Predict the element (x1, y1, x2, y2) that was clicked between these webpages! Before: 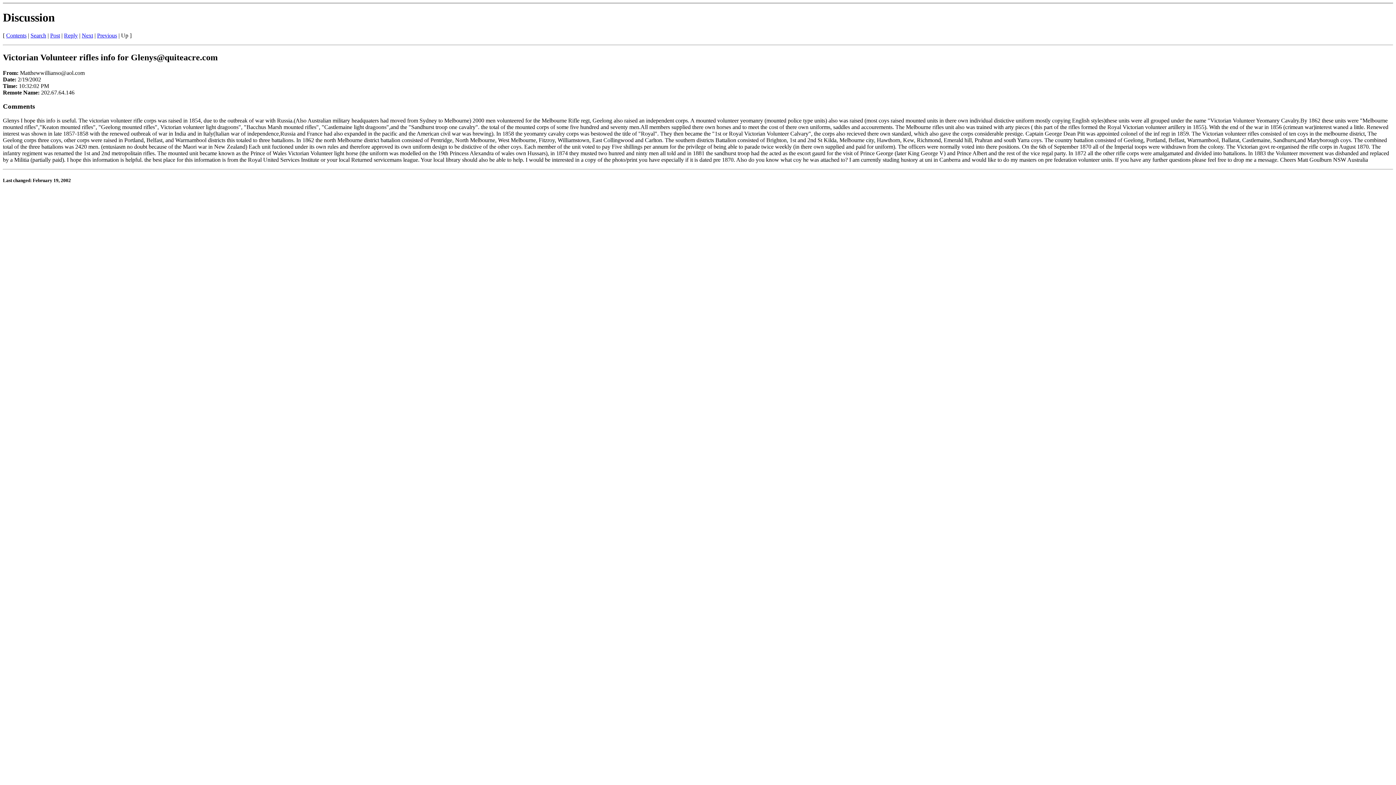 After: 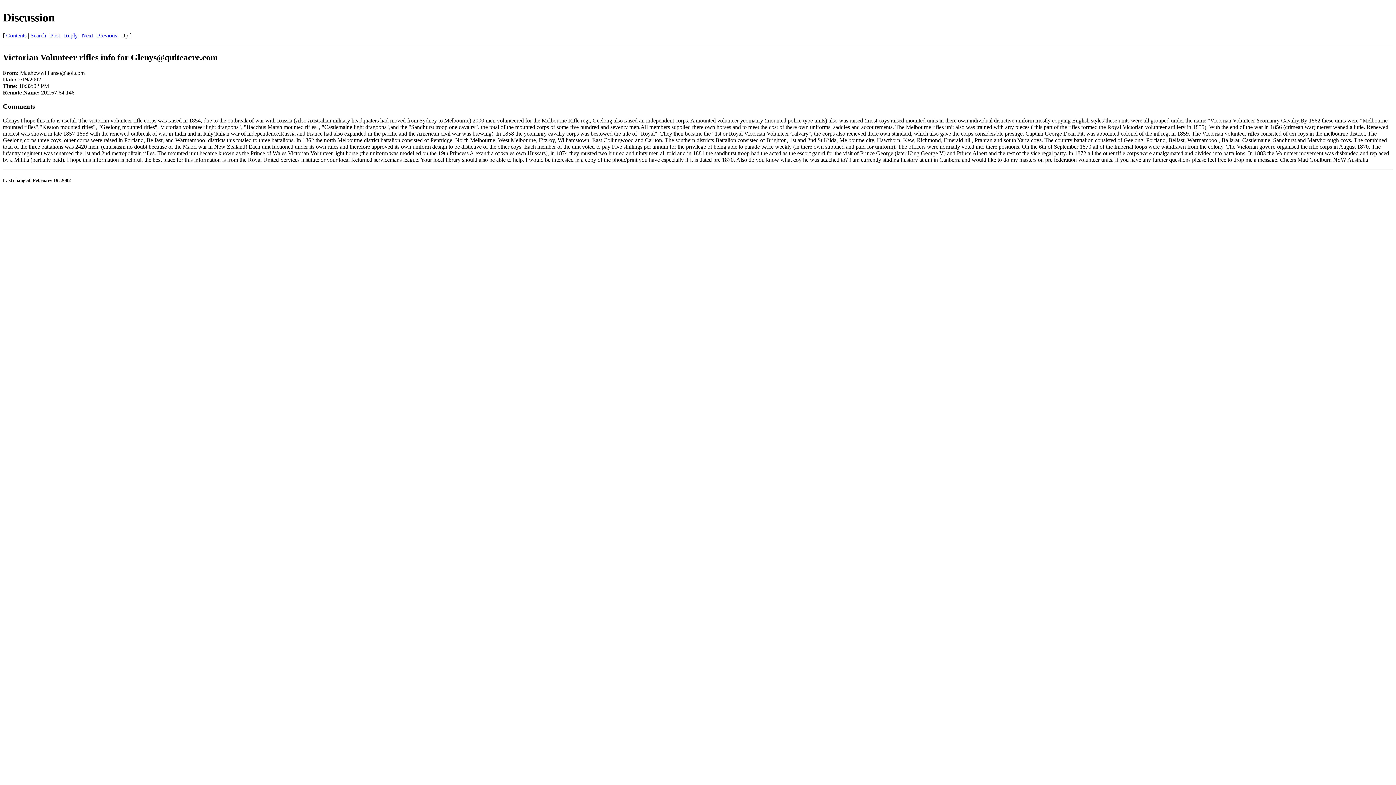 Action: label: Up bbox: (121, 32, 128, 38)